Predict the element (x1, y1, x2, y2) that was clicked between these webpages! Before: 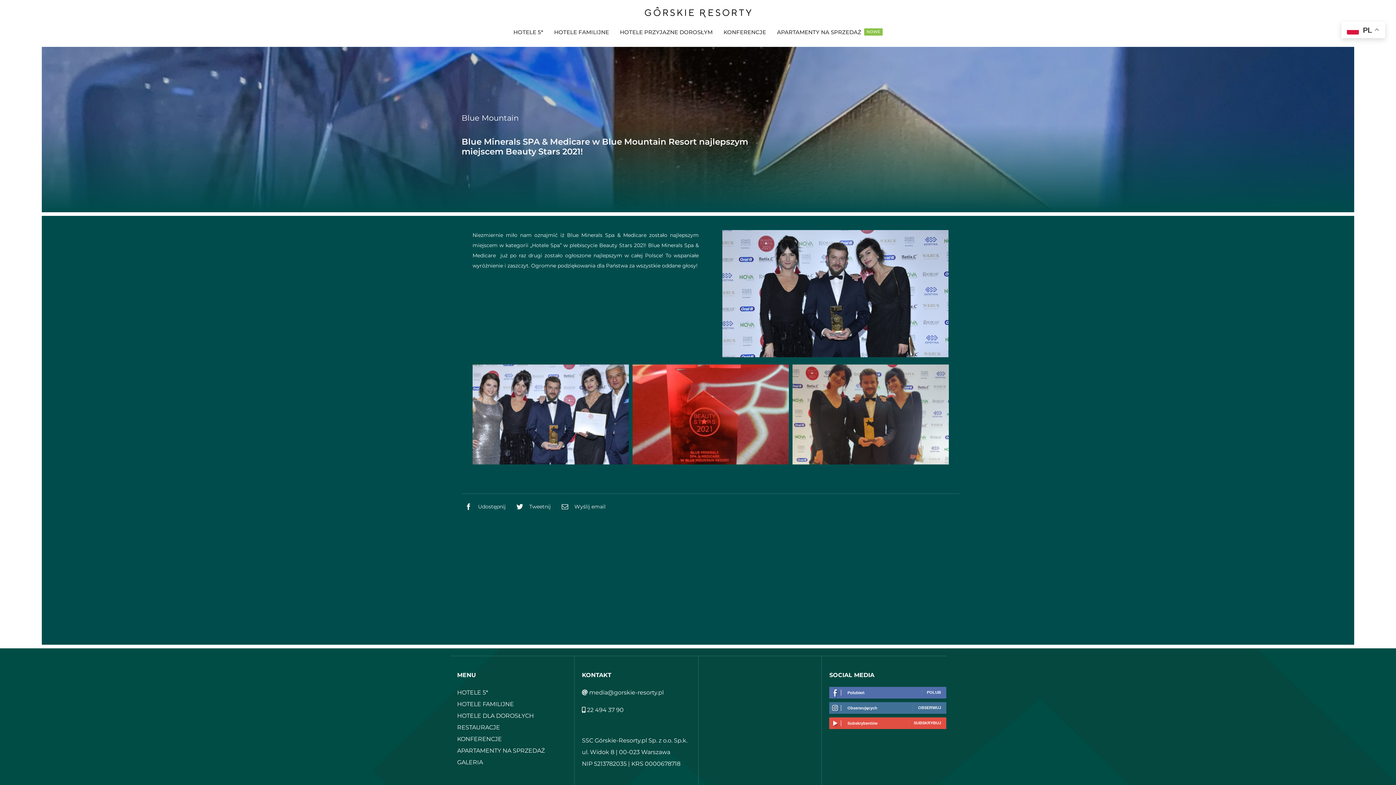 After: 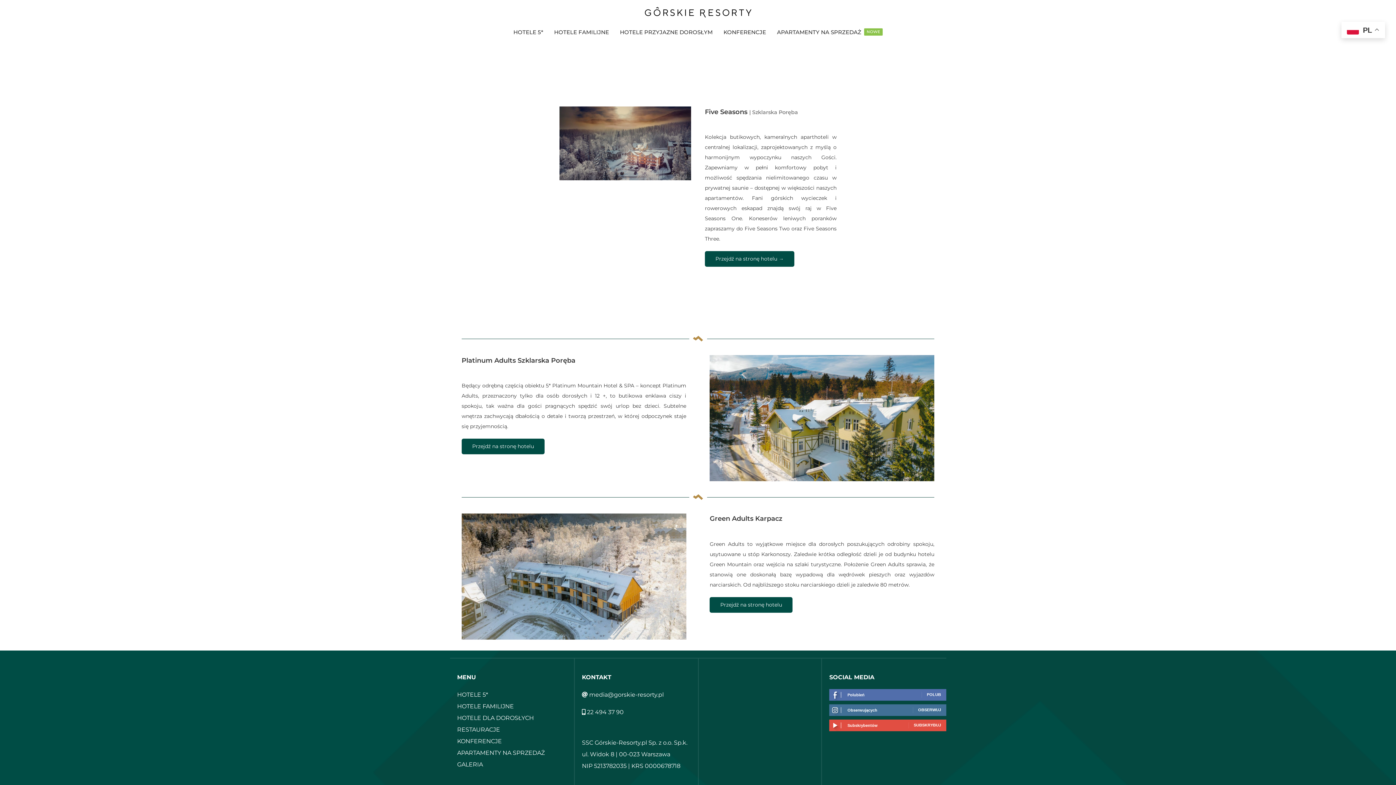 Action: label: HOTELE DLA DOROSŁYCH bbox: (457, 712, 534, 719)